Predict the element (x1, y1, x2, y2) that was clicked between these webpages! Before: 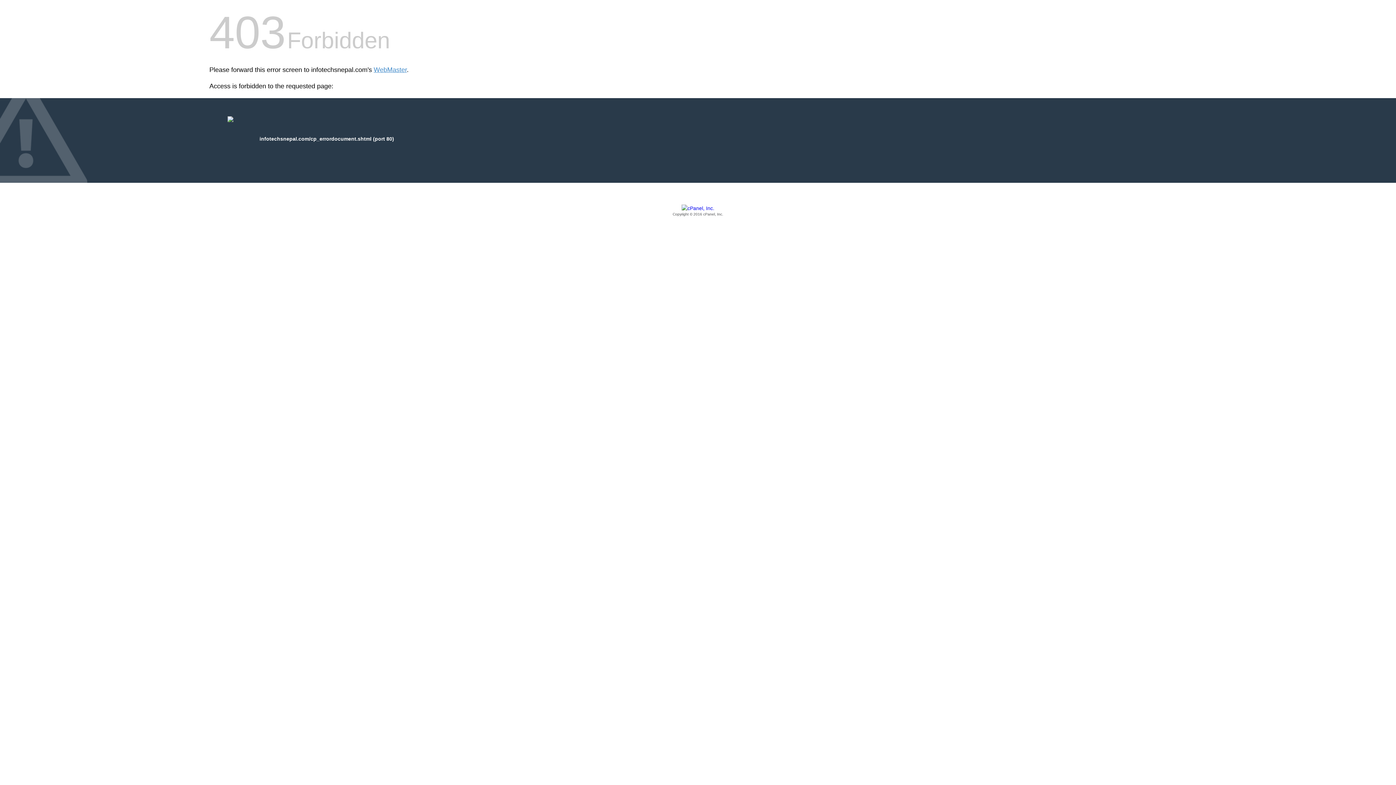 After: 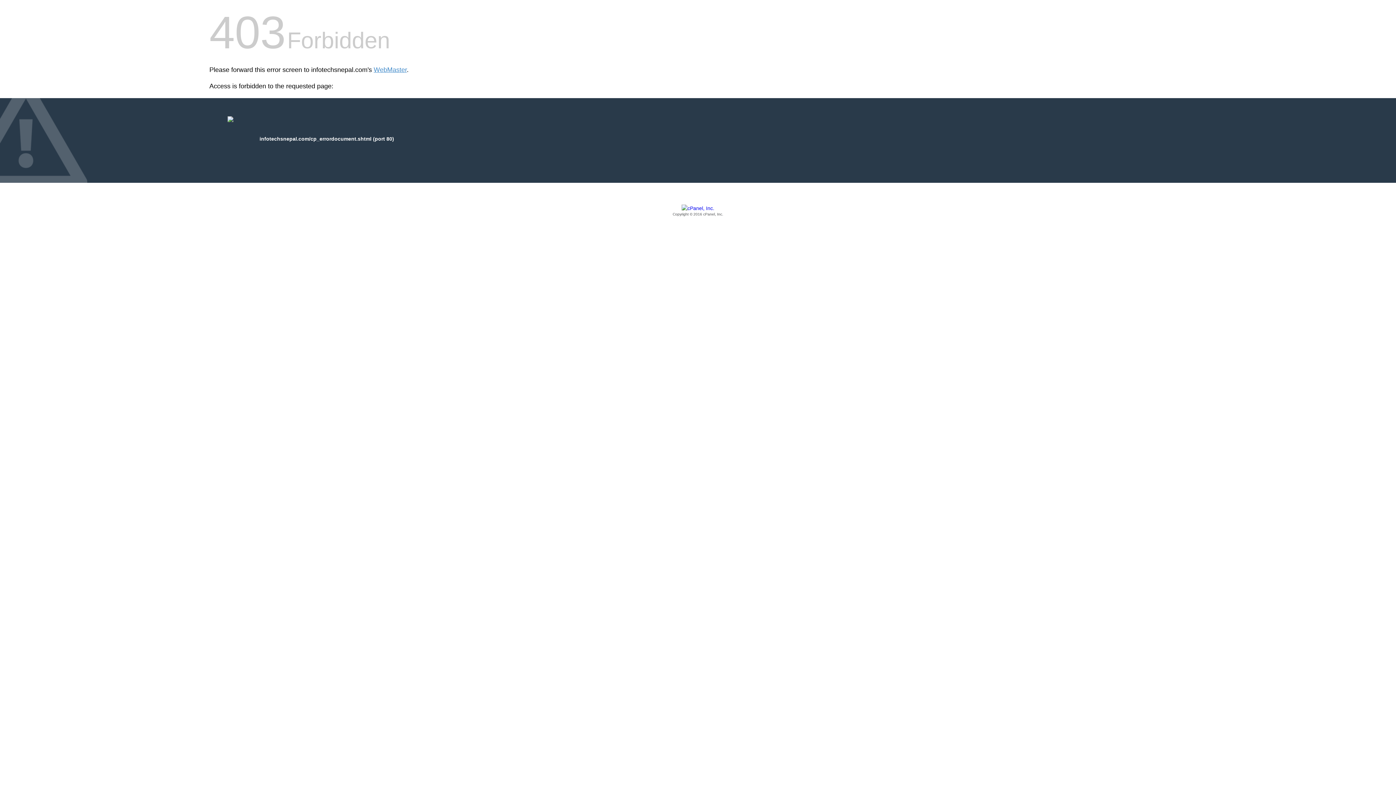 Action: label: Copyright © 2016 cPanel, Inc. bbox: (209, 205, 1186, 217)